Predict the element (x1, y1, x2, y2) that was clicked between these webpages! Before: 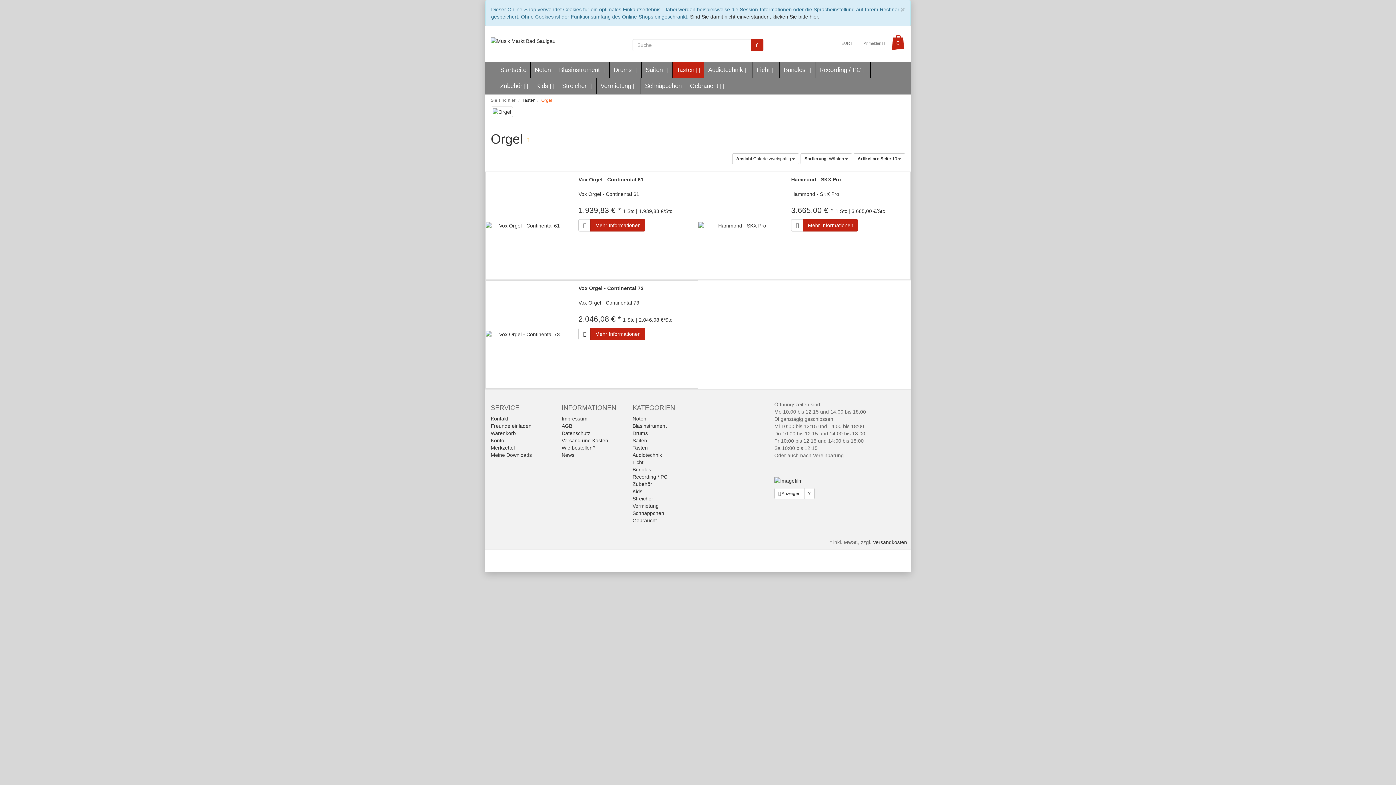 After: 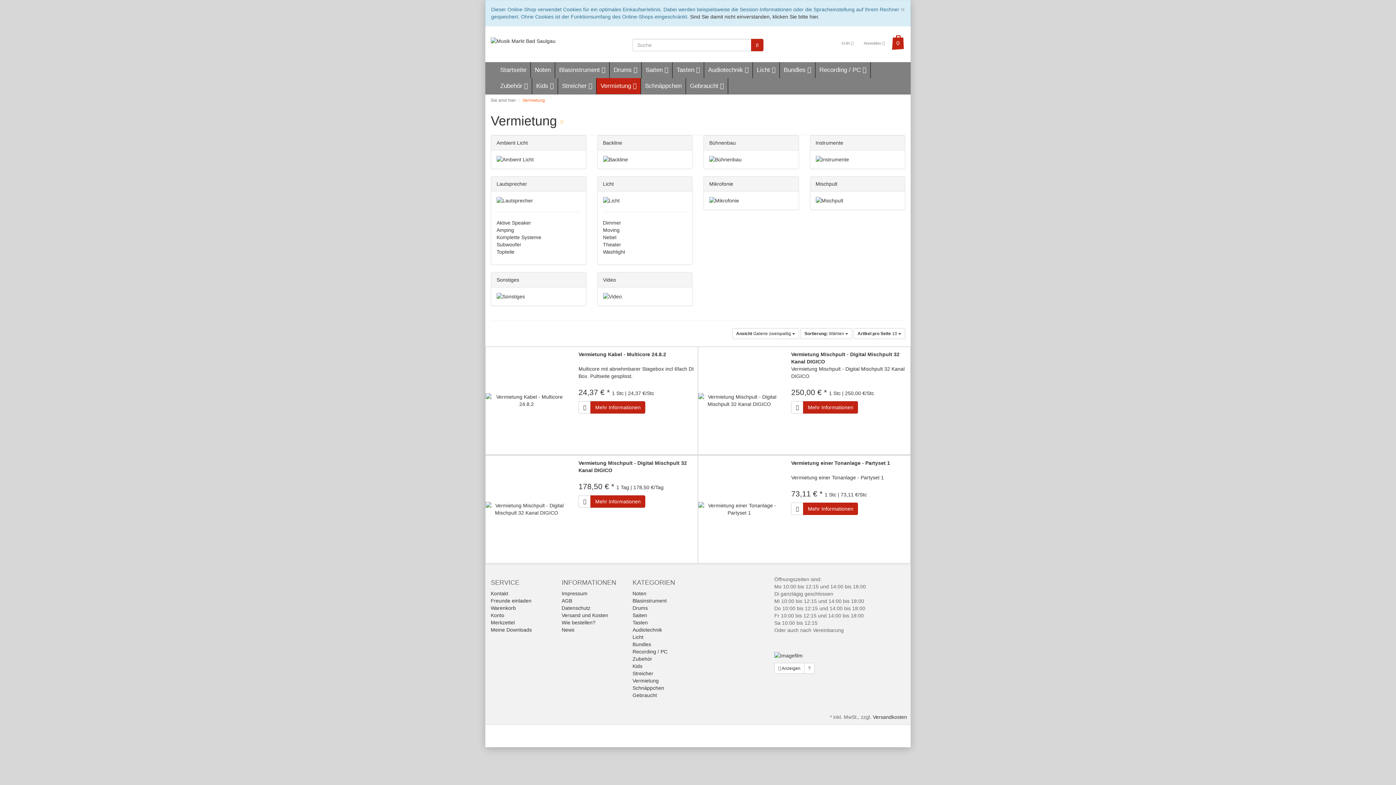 Action: bbox: (596, 78, 640, 94) label: Vermietung 